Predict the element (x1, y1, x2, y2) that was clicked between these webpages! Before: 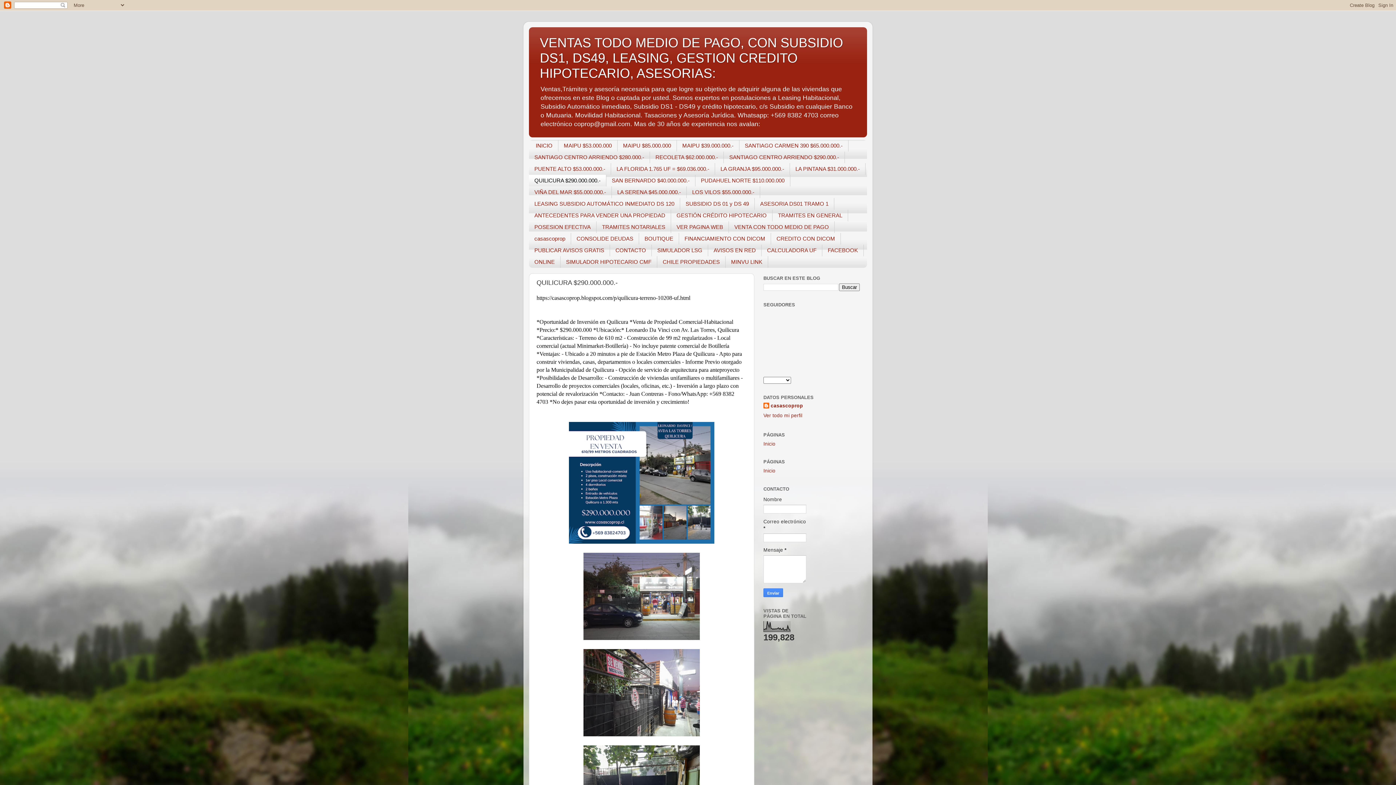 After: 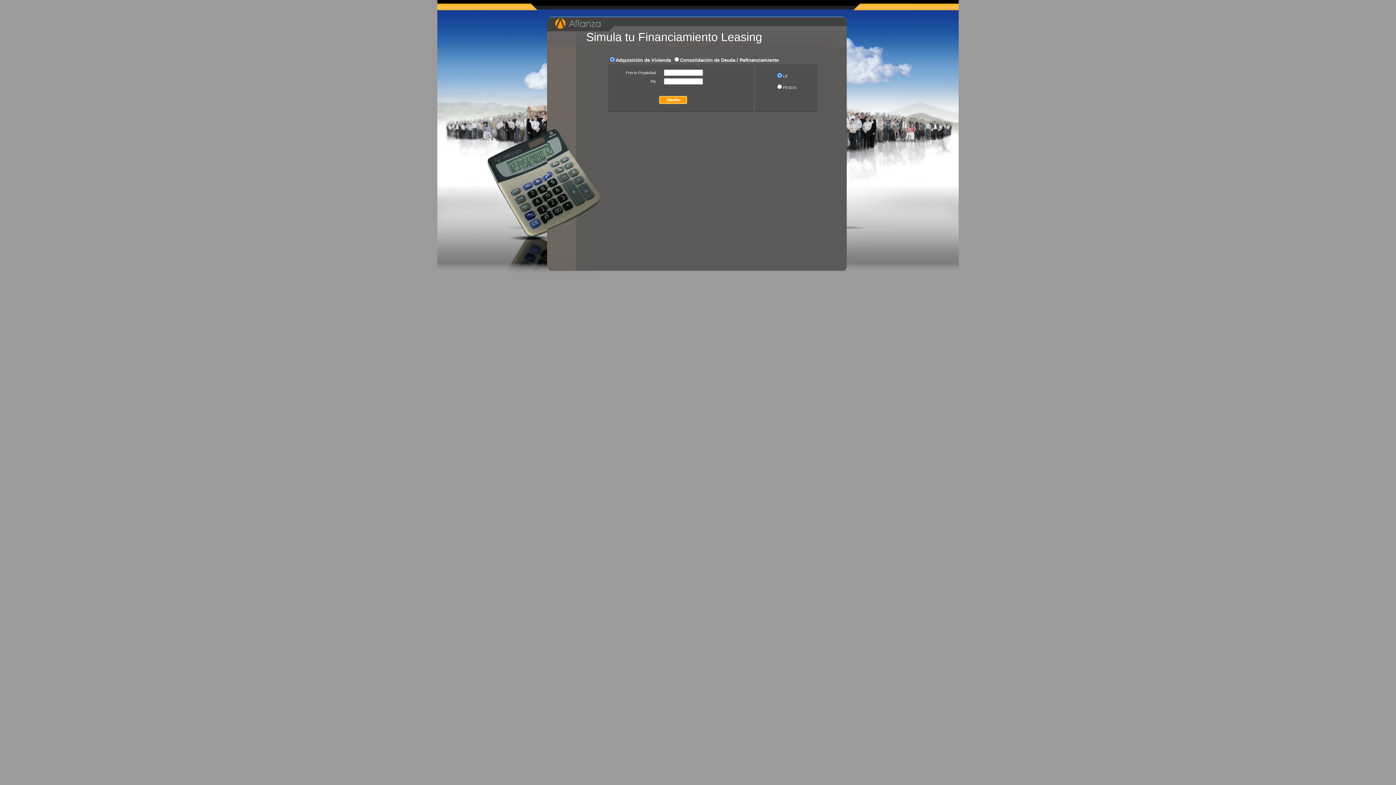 Action: bbox: (652, 244, 708, 256) label: SIMULADOR LSG